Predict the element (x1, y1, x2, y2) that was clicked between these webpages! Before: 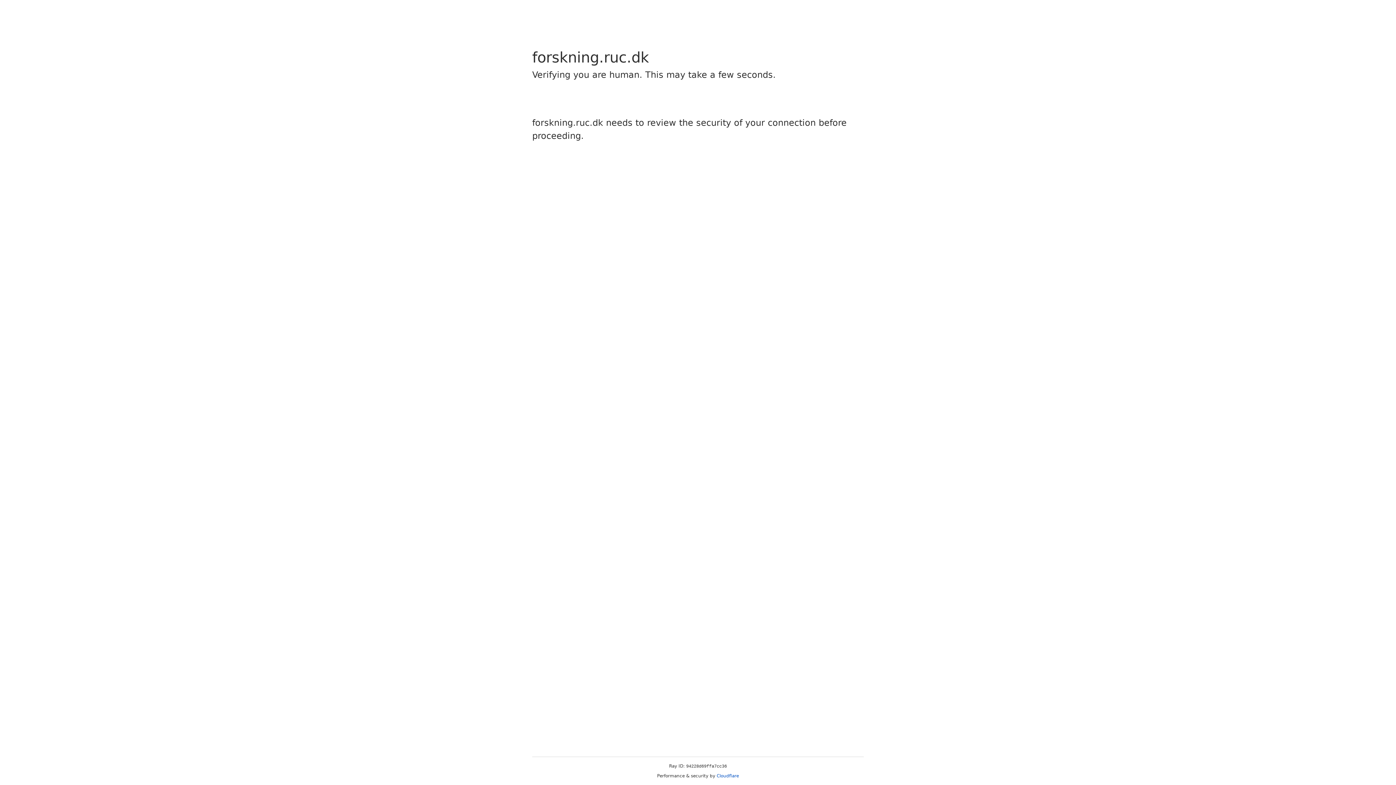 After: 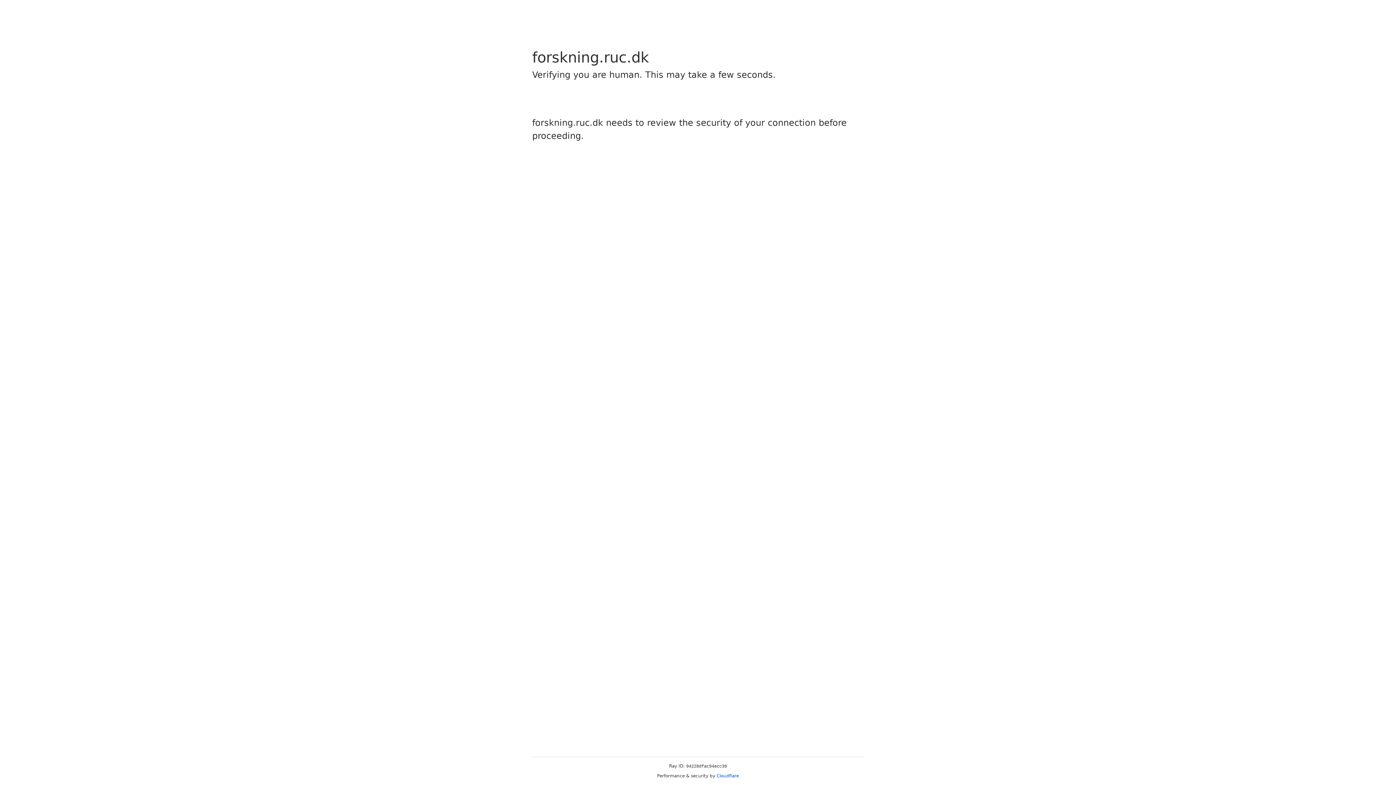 Action: bbox: (716, 773, 739, 778) label: Cloudflare